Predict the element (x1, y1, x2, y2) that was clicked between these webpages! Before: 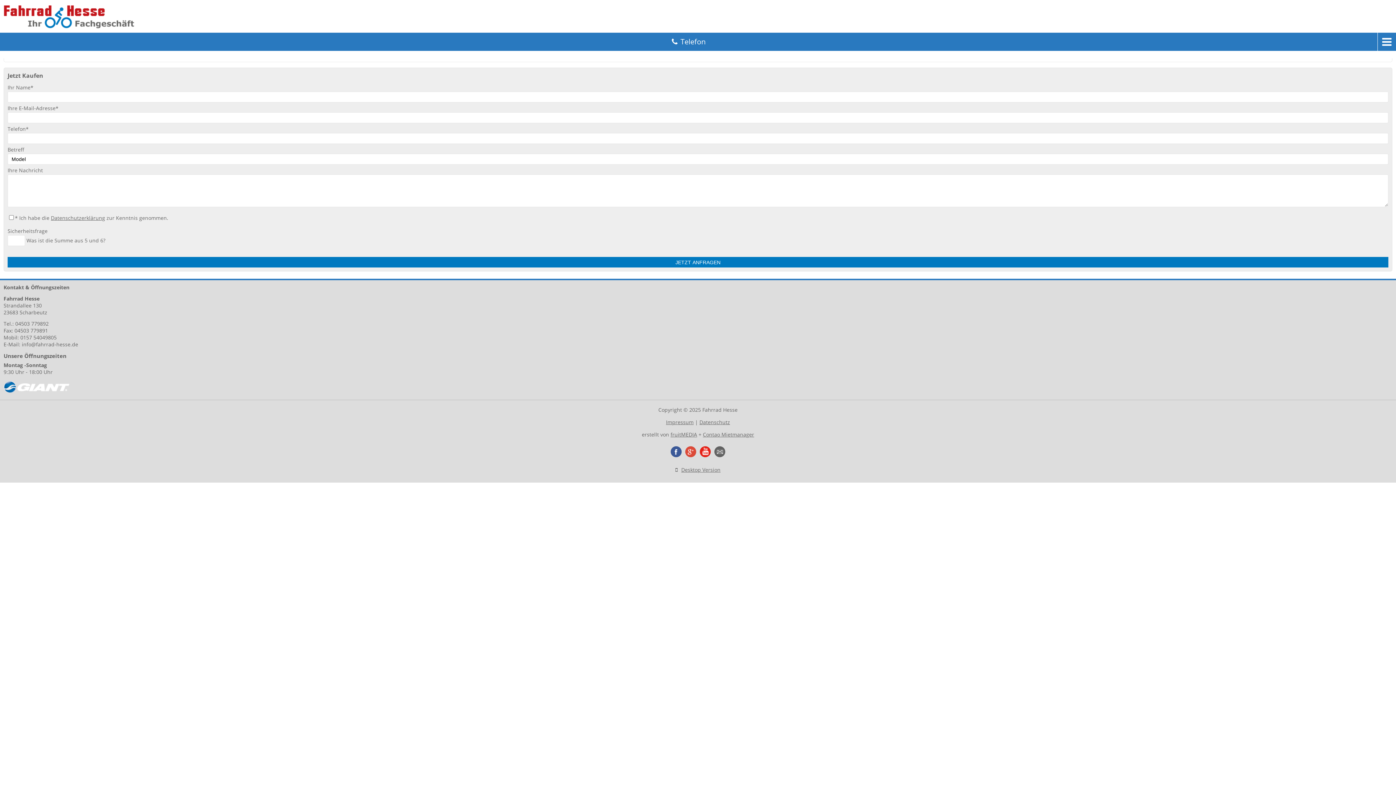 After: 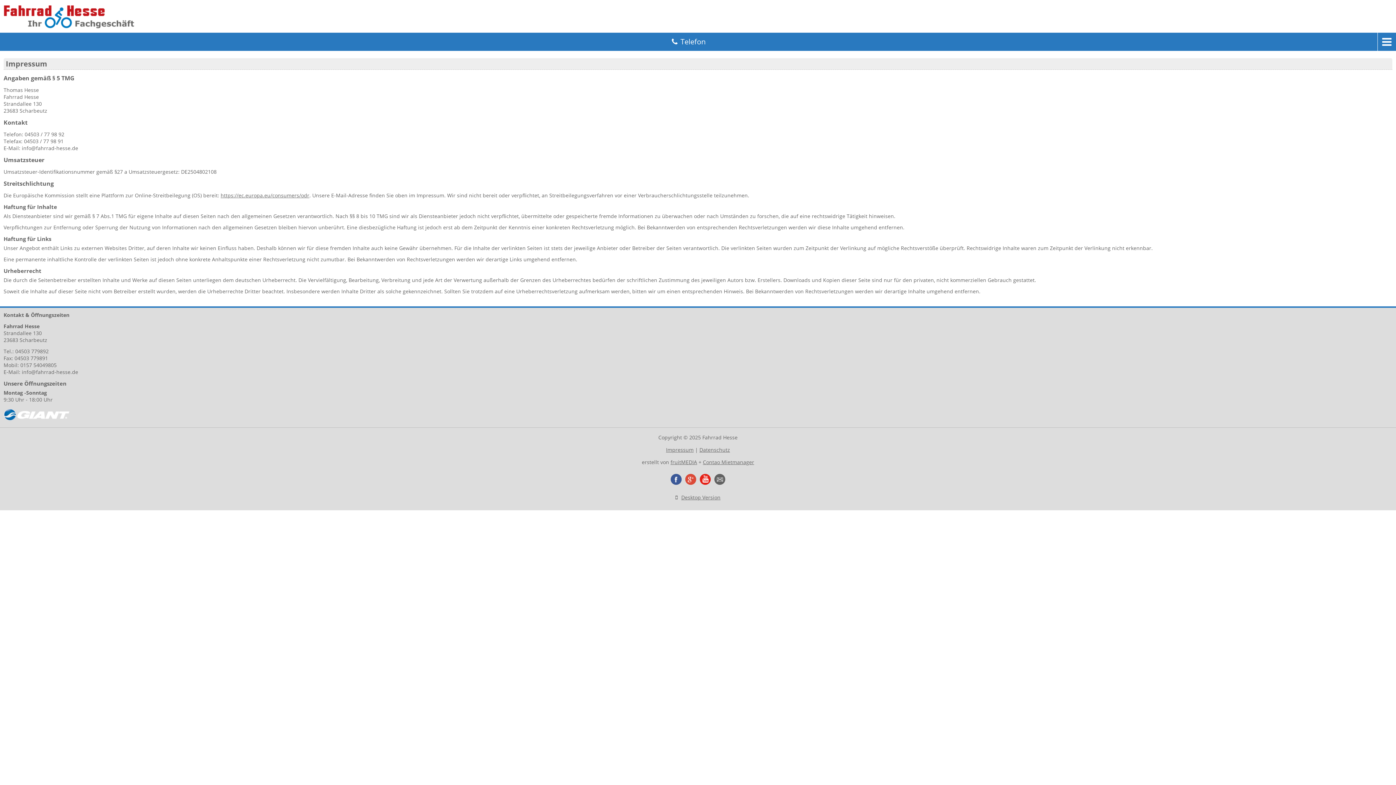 Action: label: Impressum bbox: (666, 418, 693, 425)